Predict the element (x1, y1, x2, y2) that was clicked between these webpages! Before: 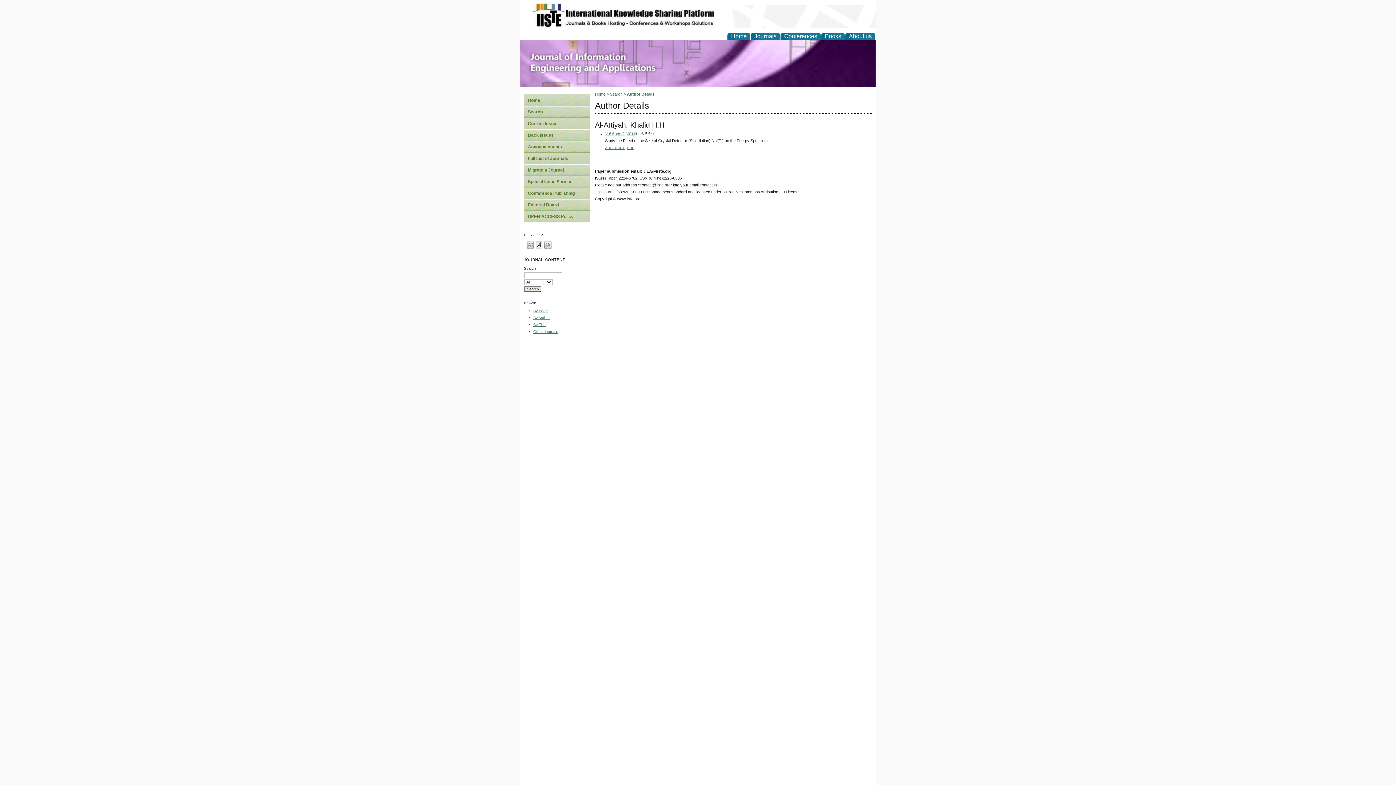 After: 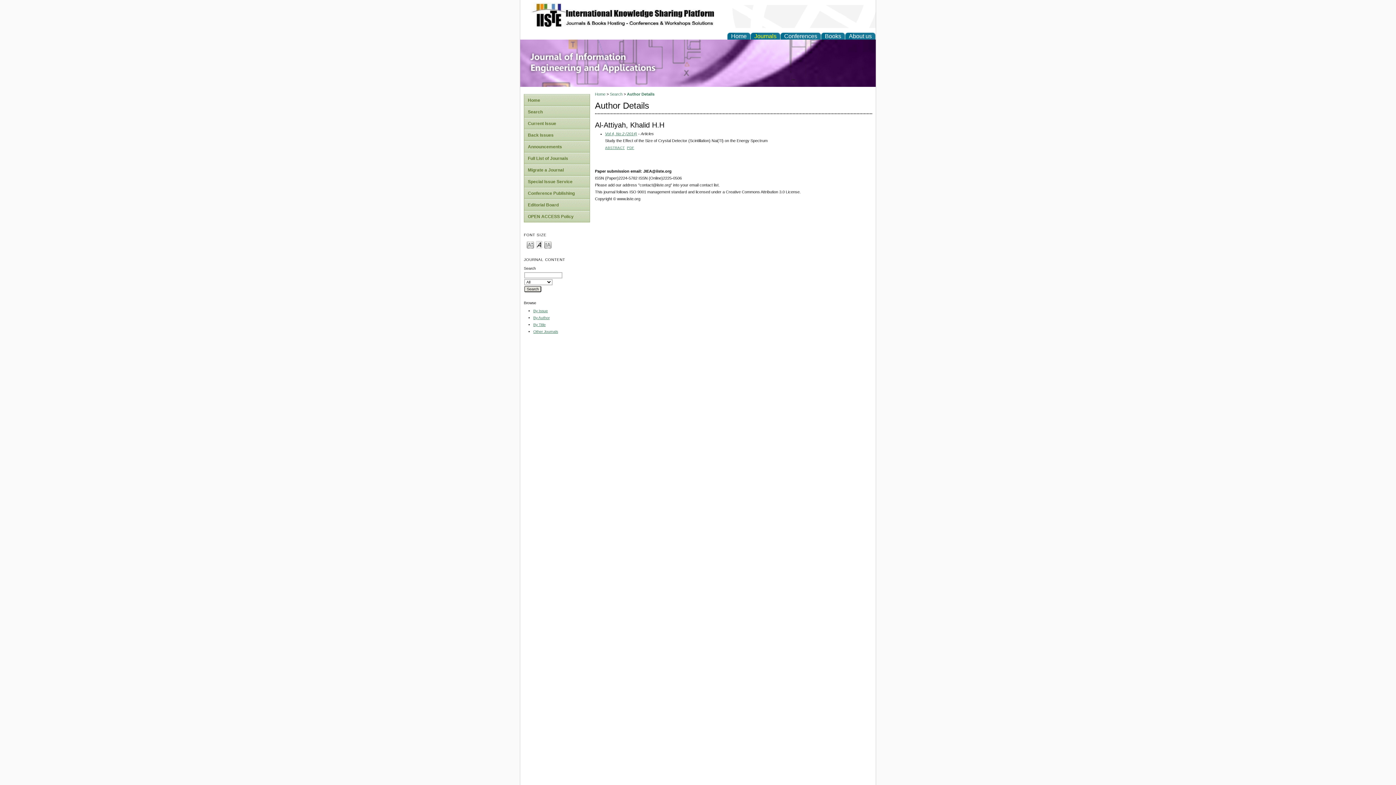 Action: label: Journals bbox: (750, 32, 780, 39)